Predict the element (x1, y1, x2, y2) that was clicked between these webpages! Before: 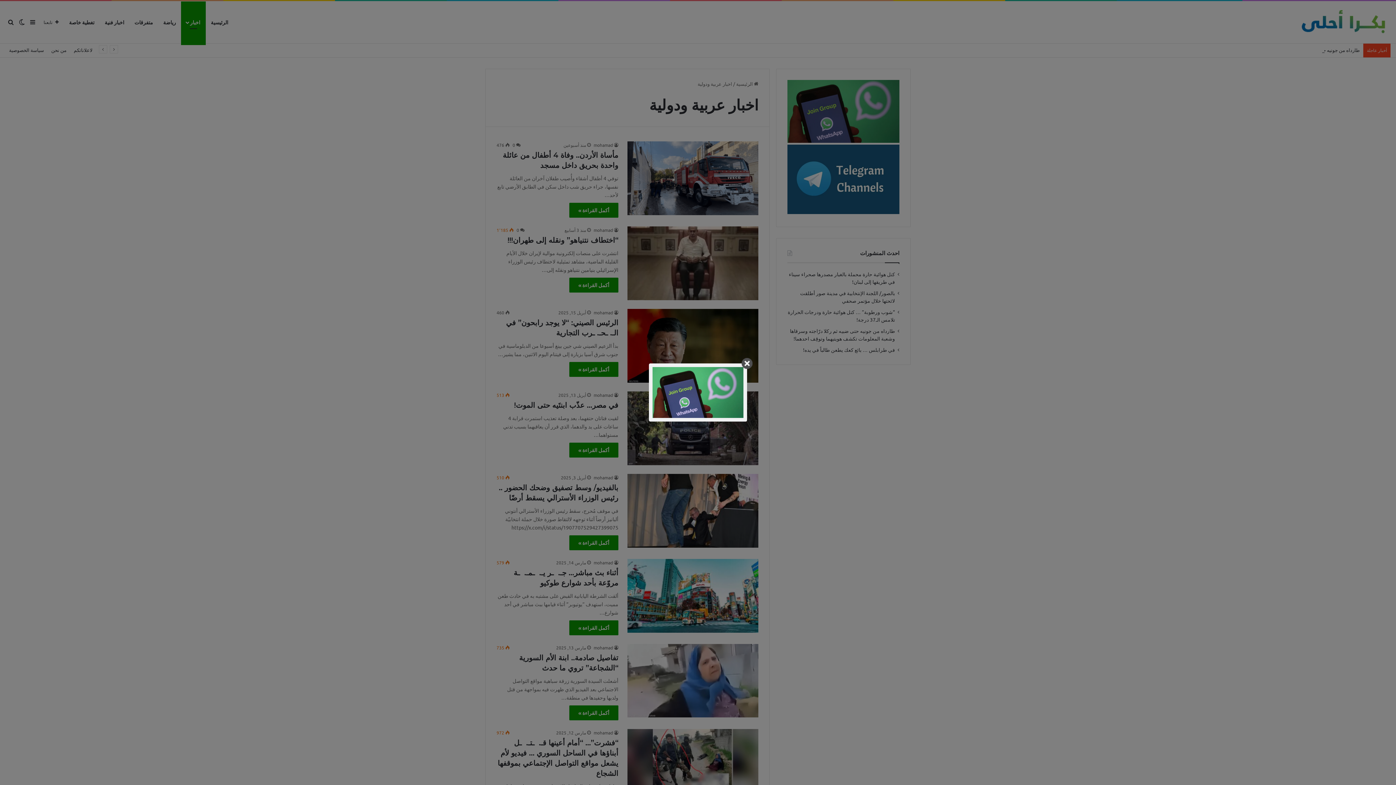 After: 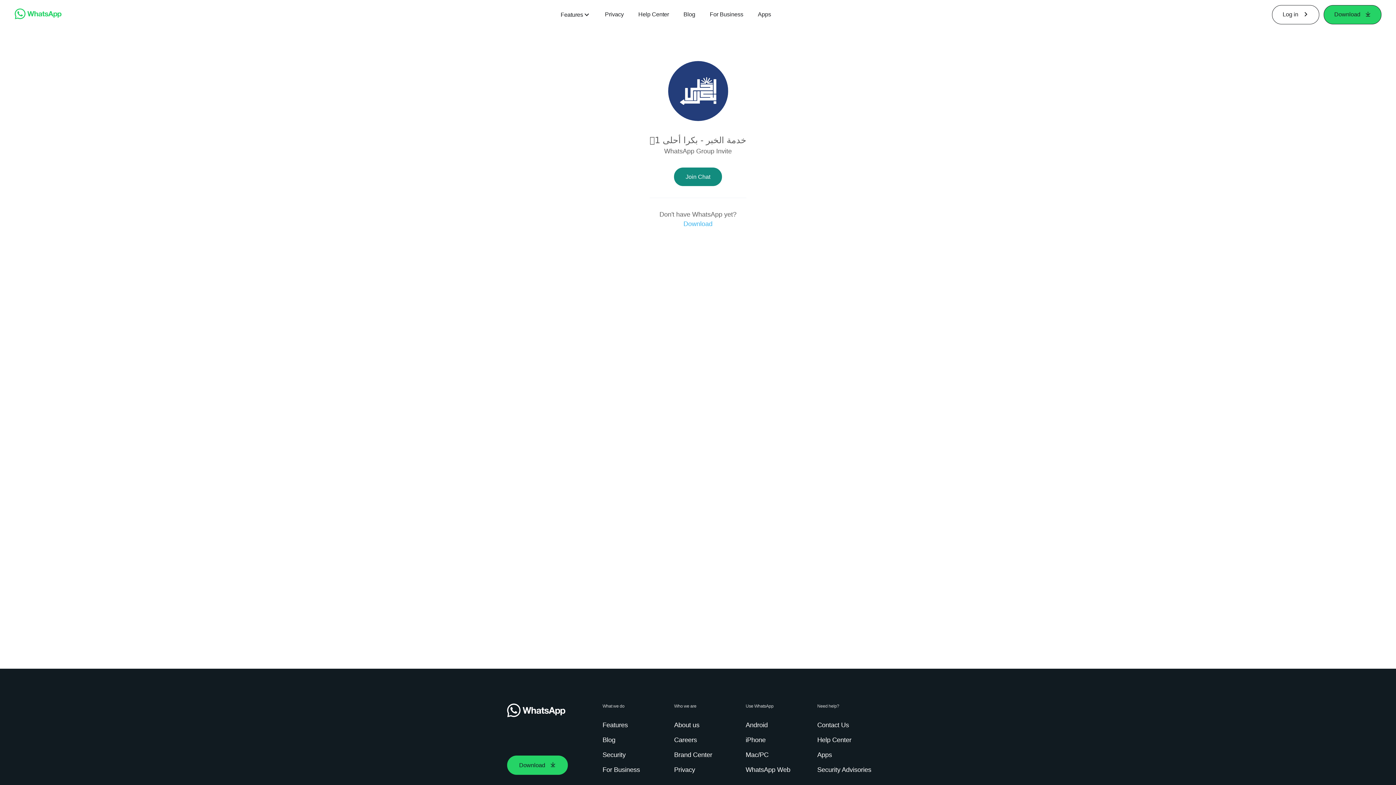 Action: bbox: (652, 367, 743, 418)